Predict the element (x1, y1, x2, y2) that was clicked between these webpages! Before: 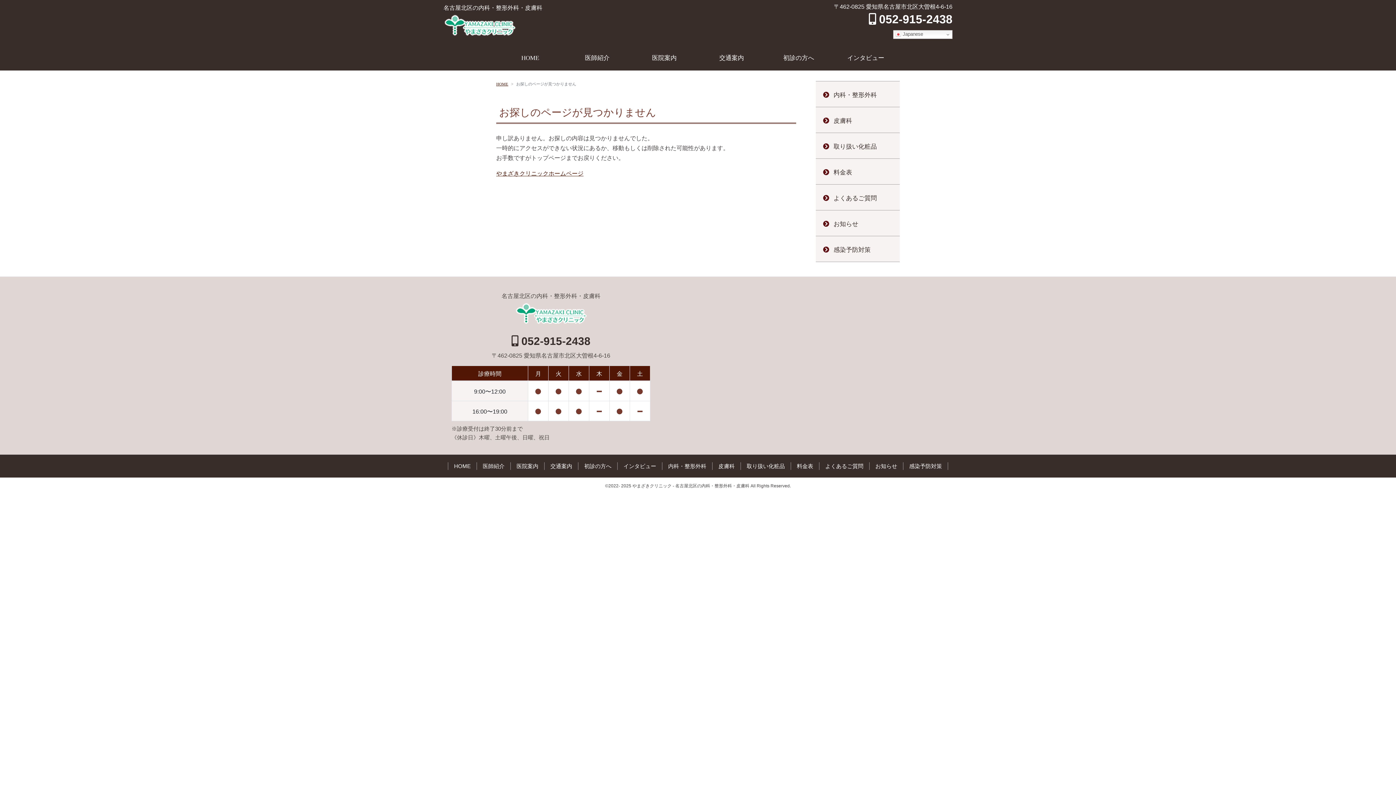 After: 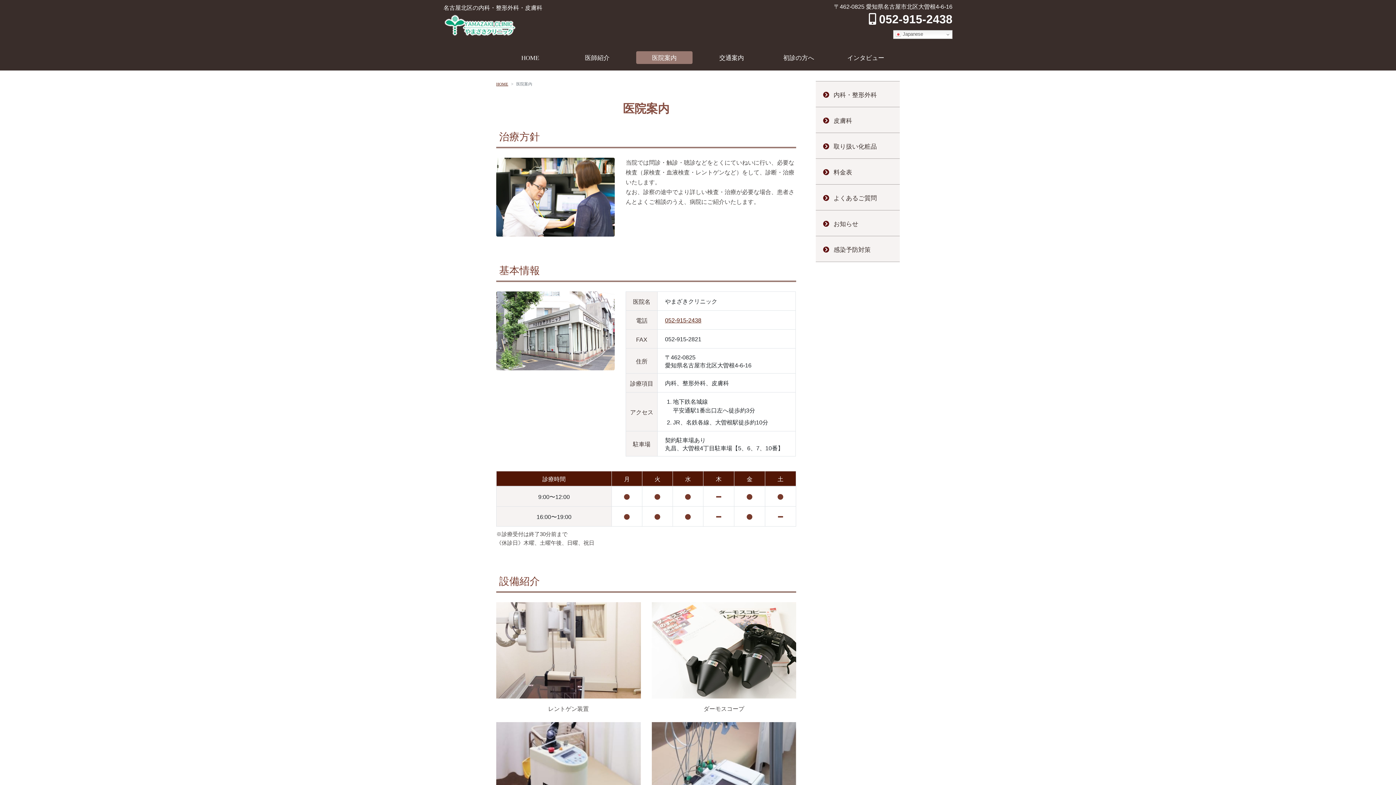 Action: bbox: (636, 51, 692, 64) label: 医院案内